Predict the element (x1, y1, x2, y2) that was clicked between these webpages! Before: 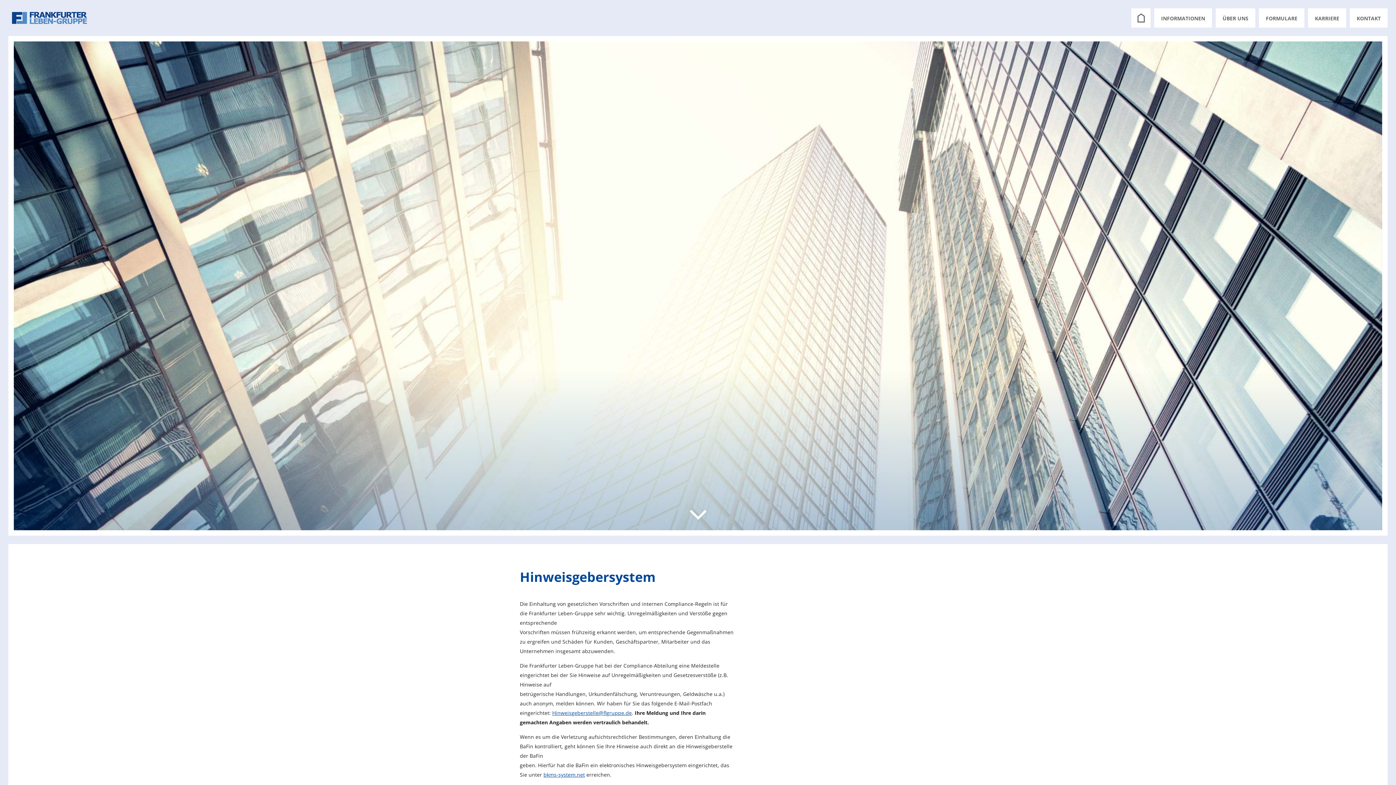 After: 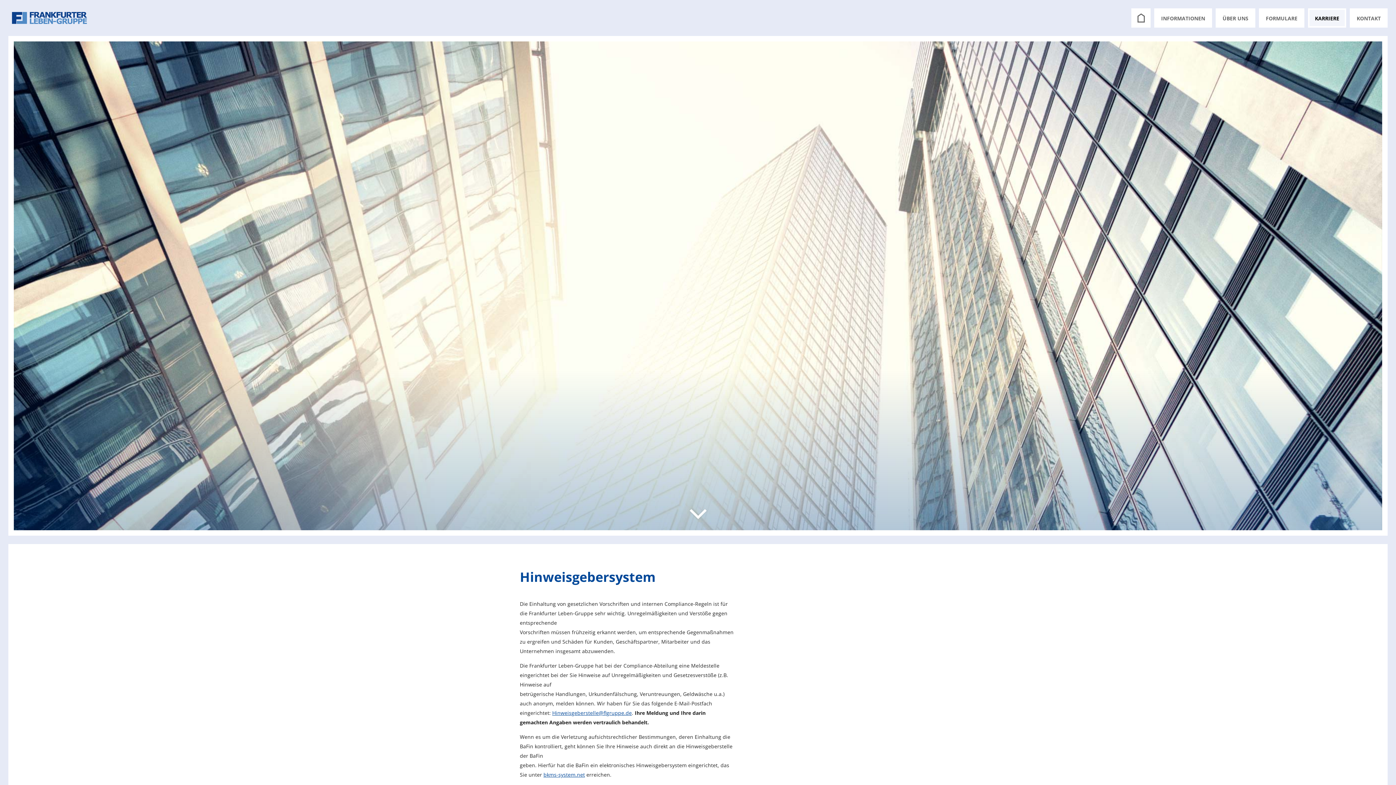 Action: label: KARRIERE bbox: (1315, 9, 1339, 26)